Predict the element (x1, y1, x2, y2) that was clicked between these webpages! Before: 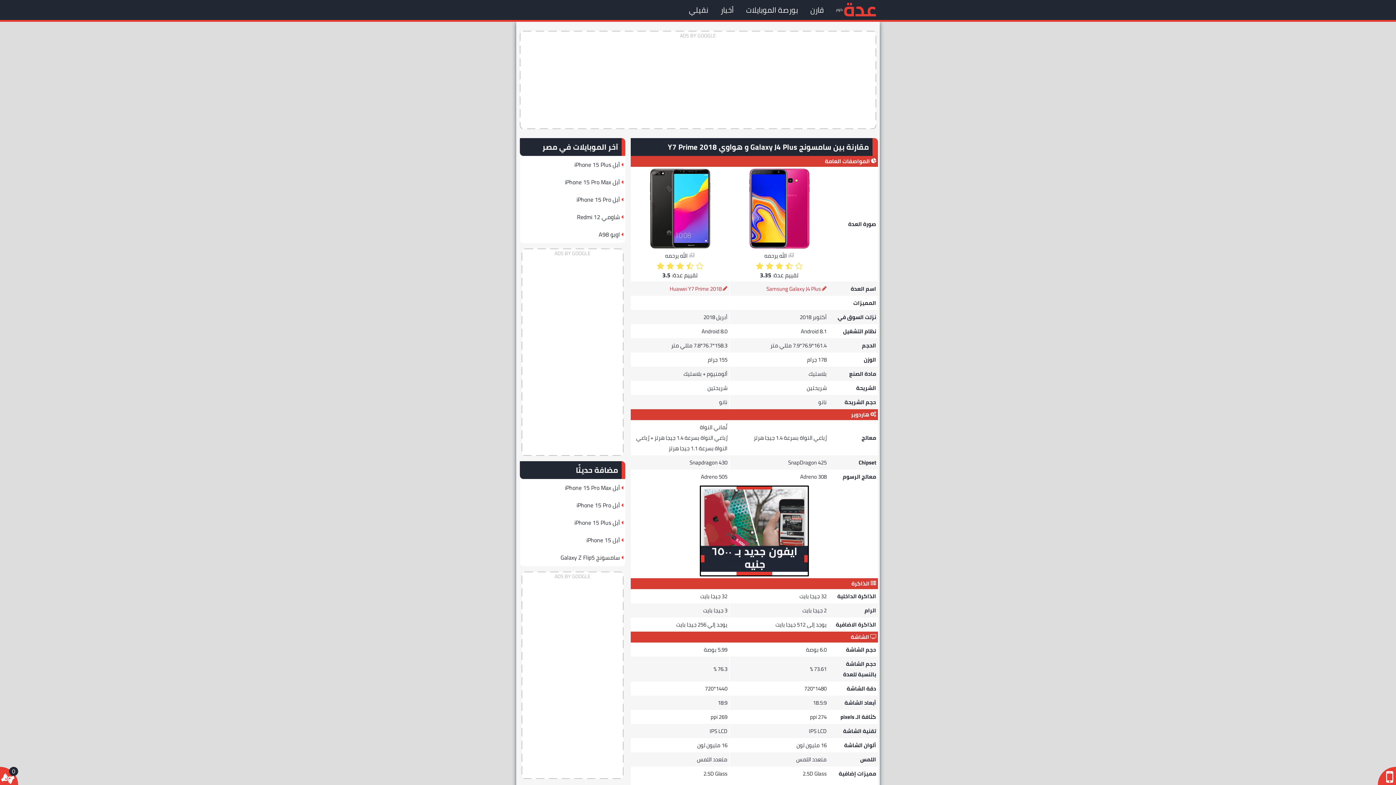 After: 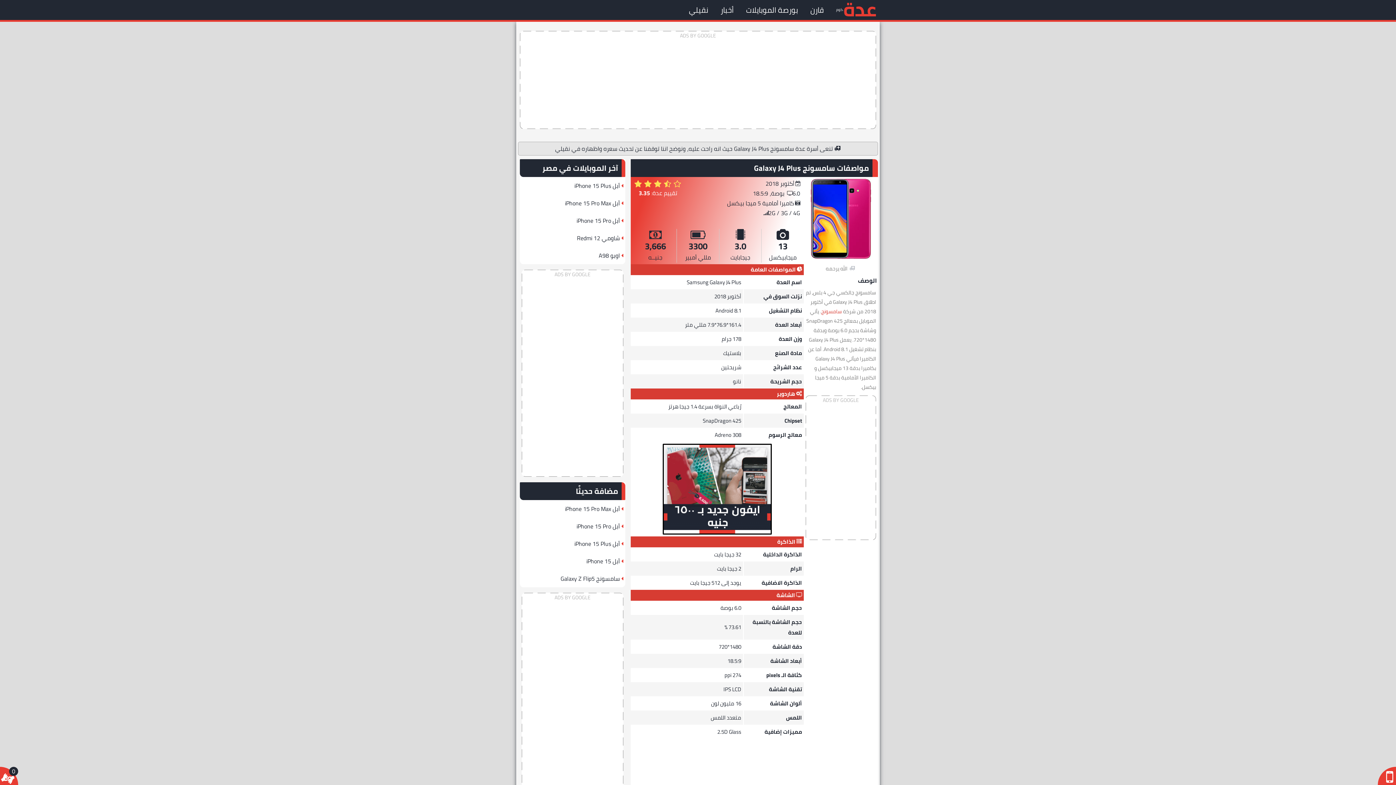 Action: bbox: (766, 283, 821, 294) label: Samsung Galaxy J4 Plus